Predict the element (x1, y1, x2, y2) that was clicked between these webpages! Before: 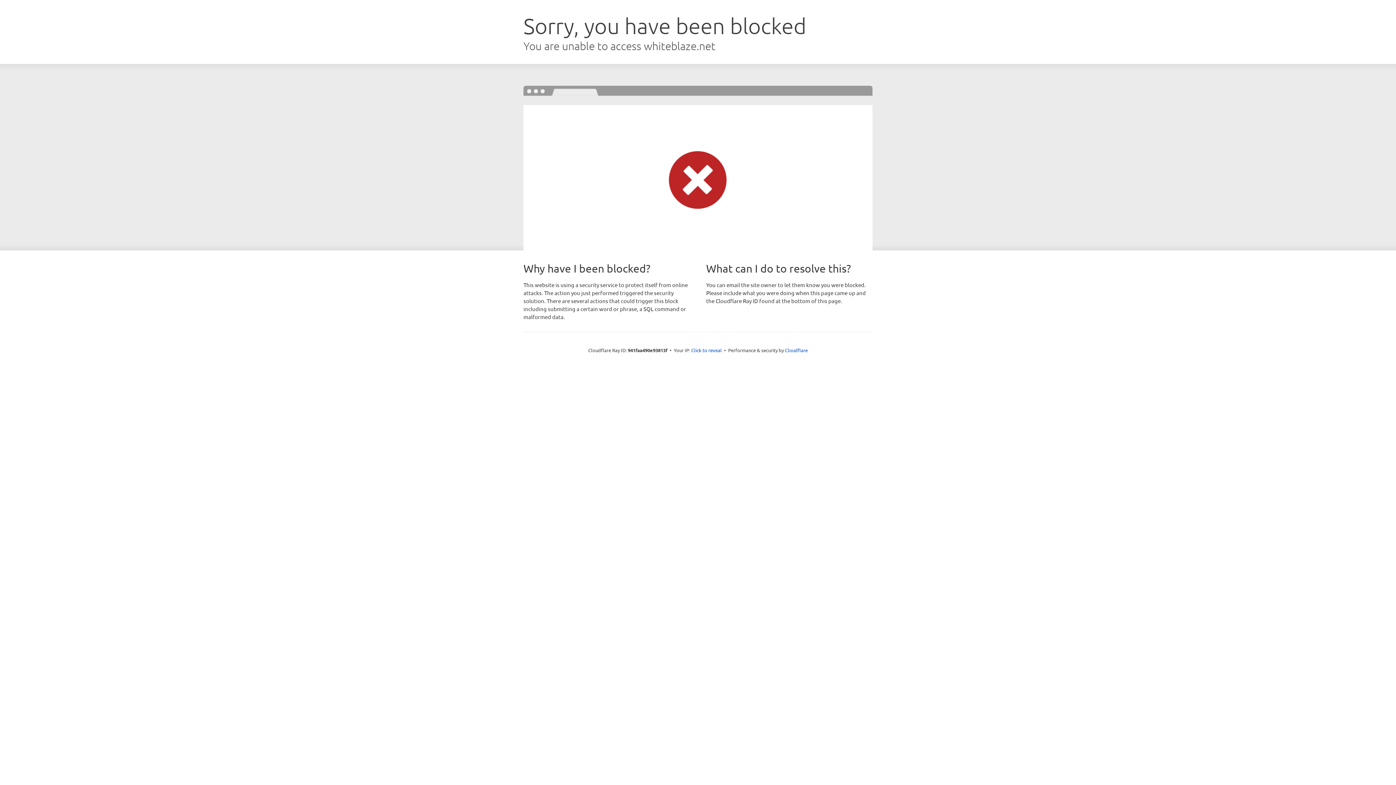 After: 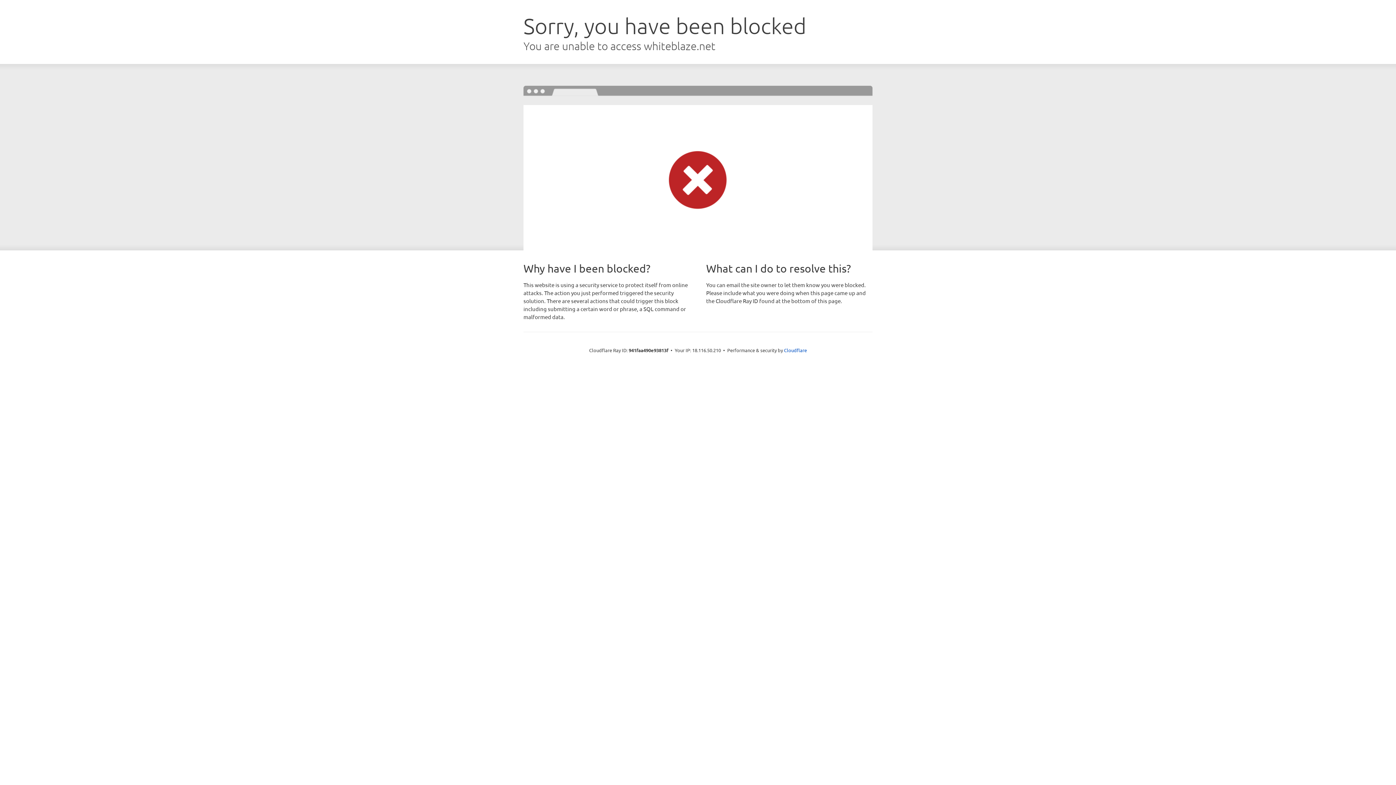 Action: label: Click to reveal bbox: (691, 346, 722, 353)